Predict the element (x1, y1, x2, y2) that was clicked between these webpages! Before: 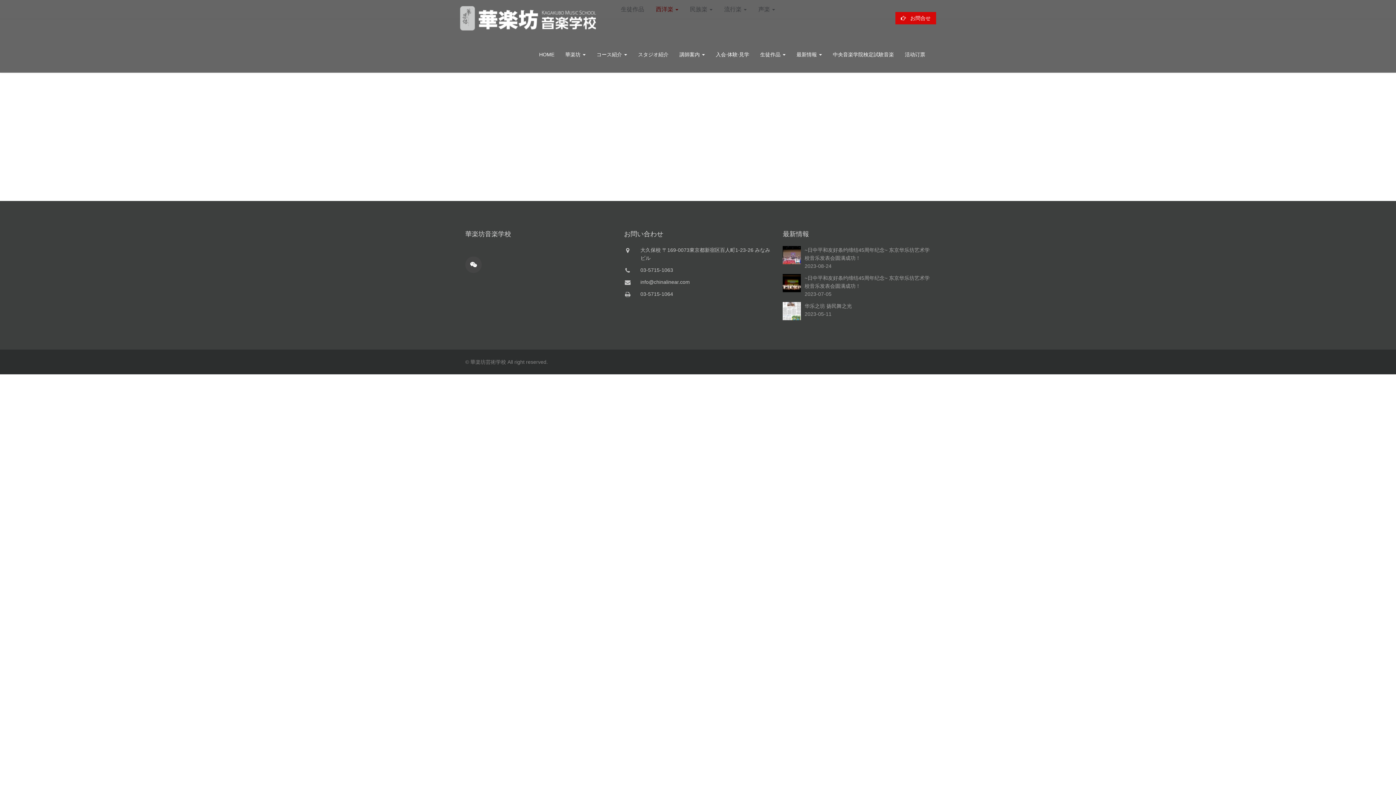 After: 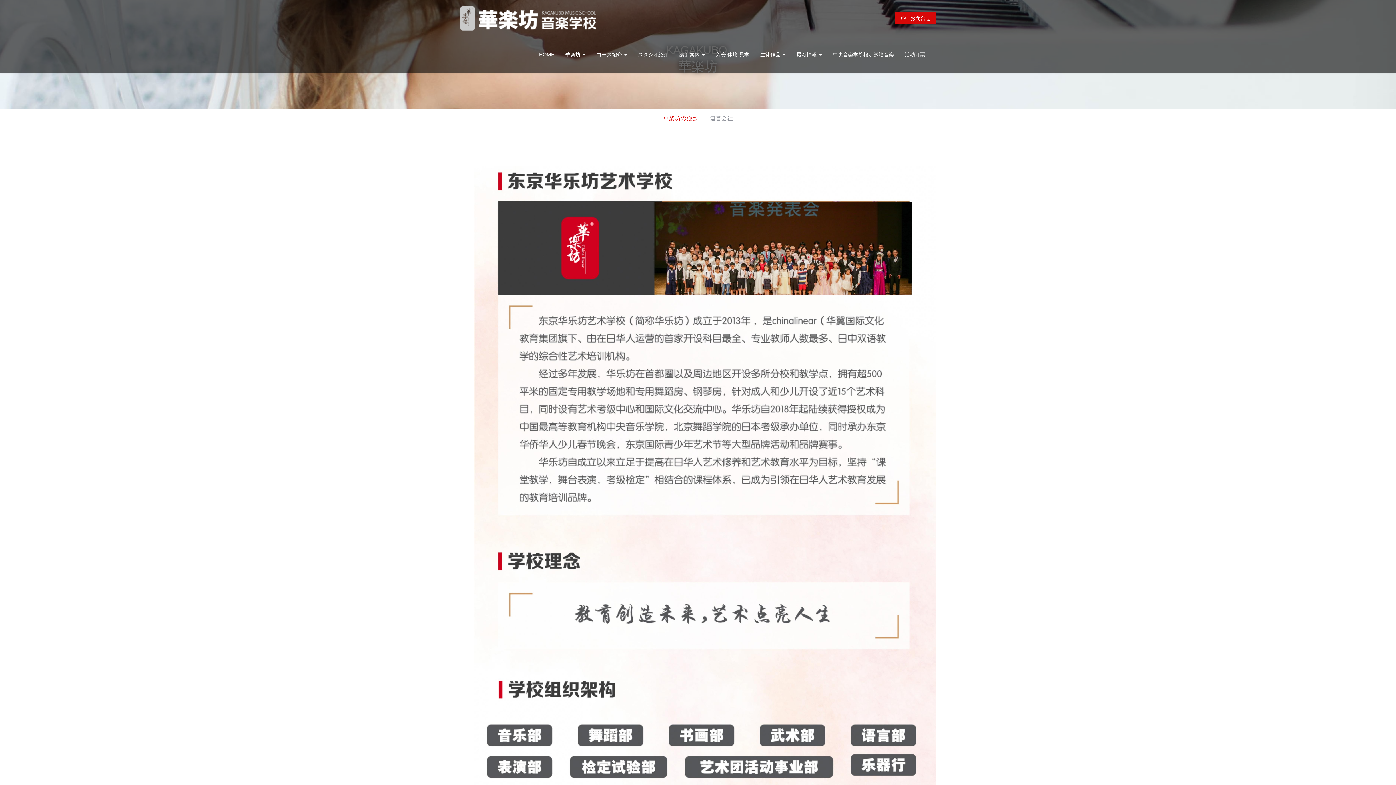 Action: label: 華楽坊  bbox: (560, 36, 591, 72)